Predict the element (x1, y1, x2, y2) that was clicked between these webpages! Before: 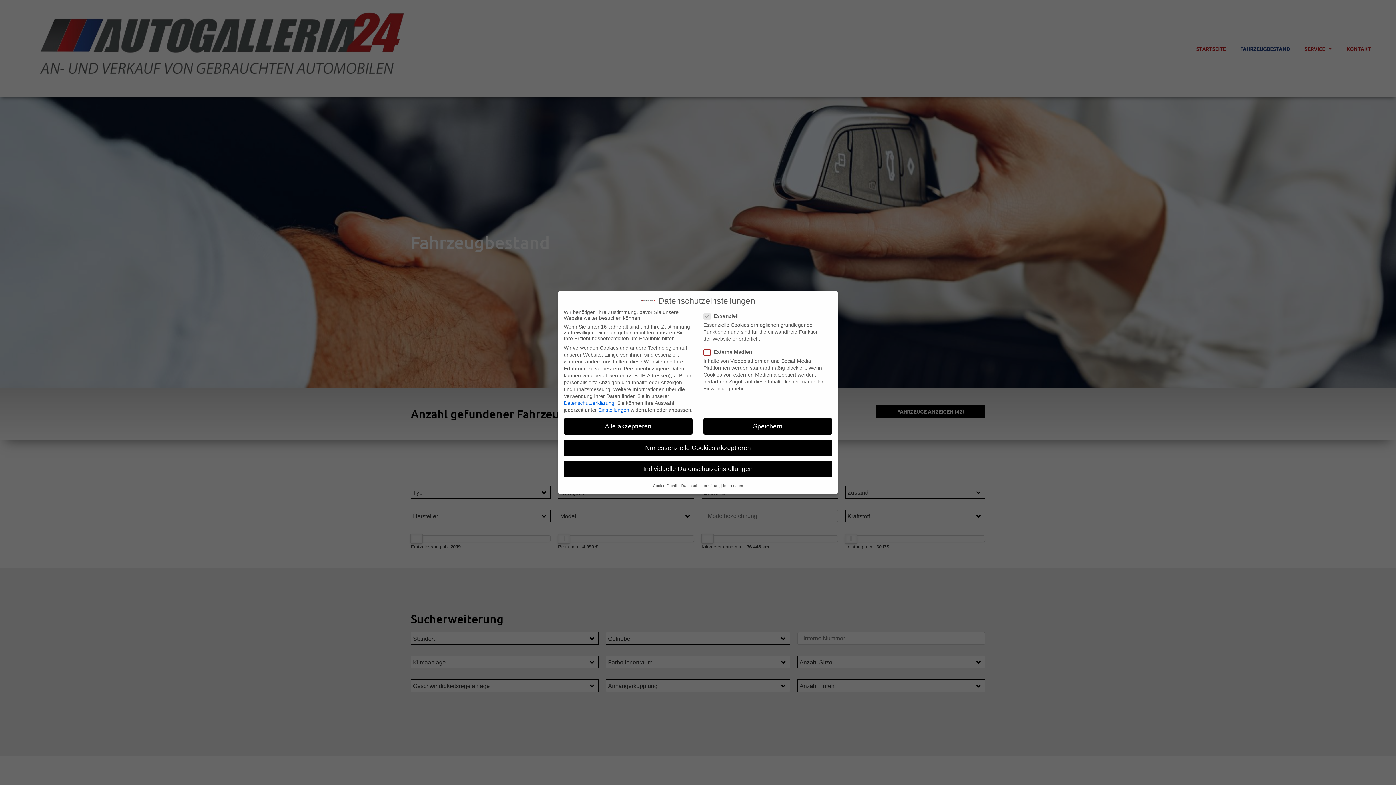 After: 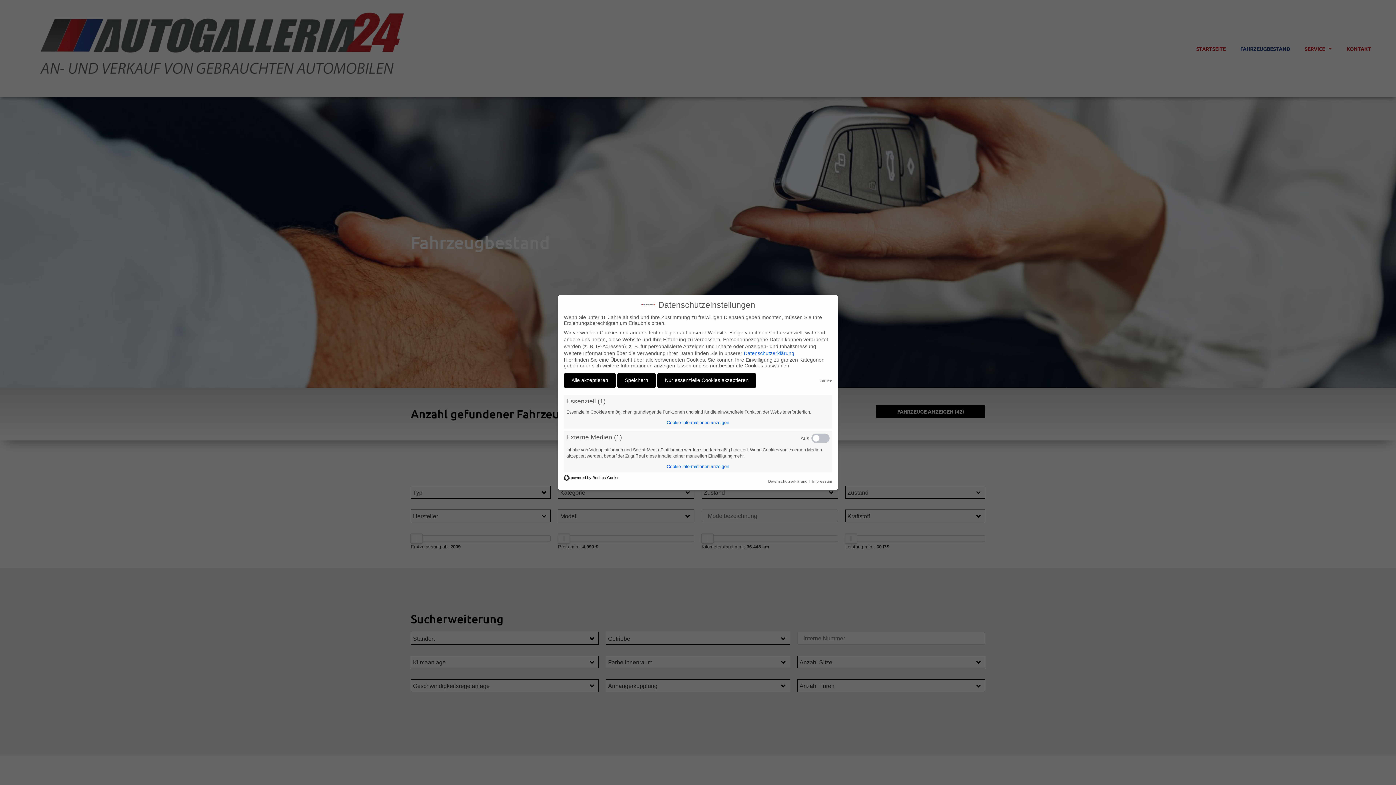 Action: label: Cookie-Details bbox: (653, 483, 678, 488)